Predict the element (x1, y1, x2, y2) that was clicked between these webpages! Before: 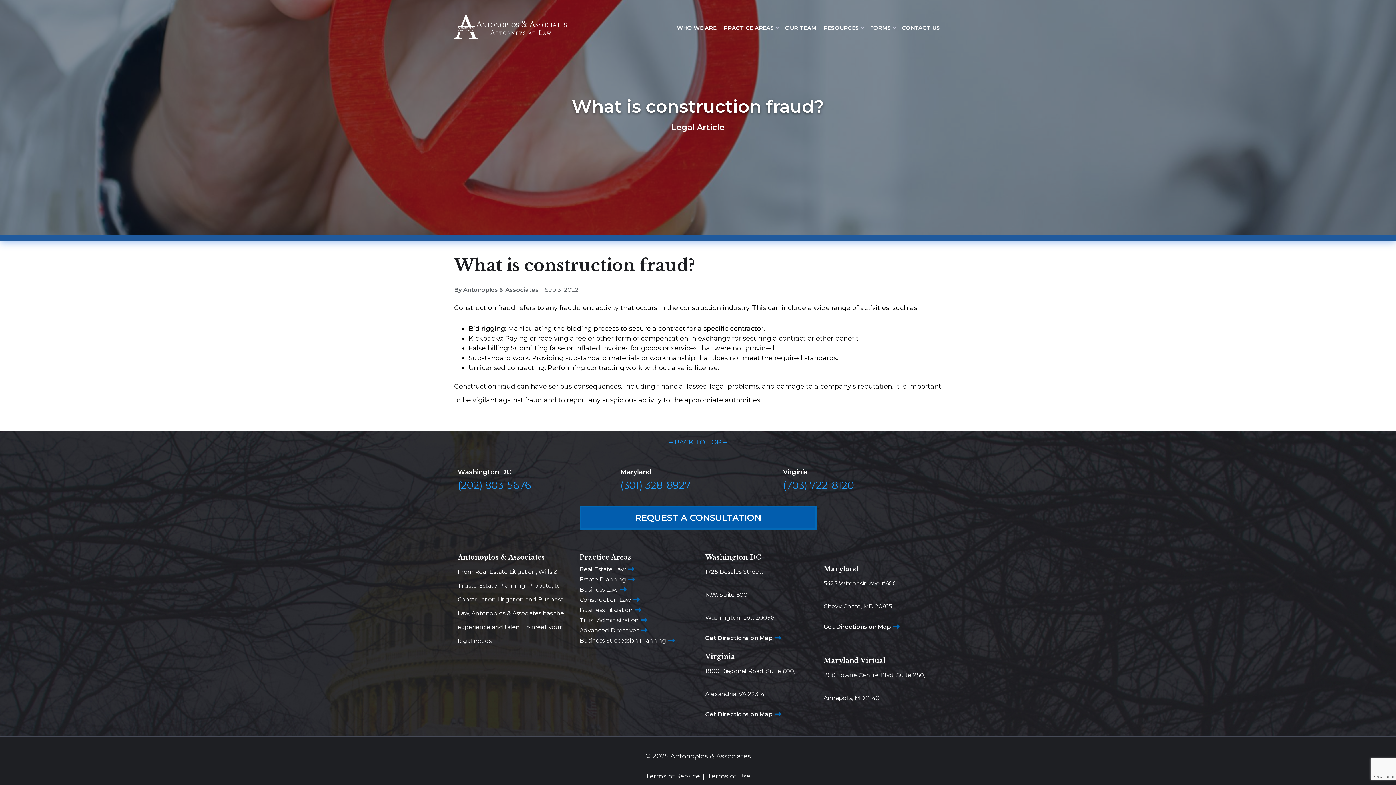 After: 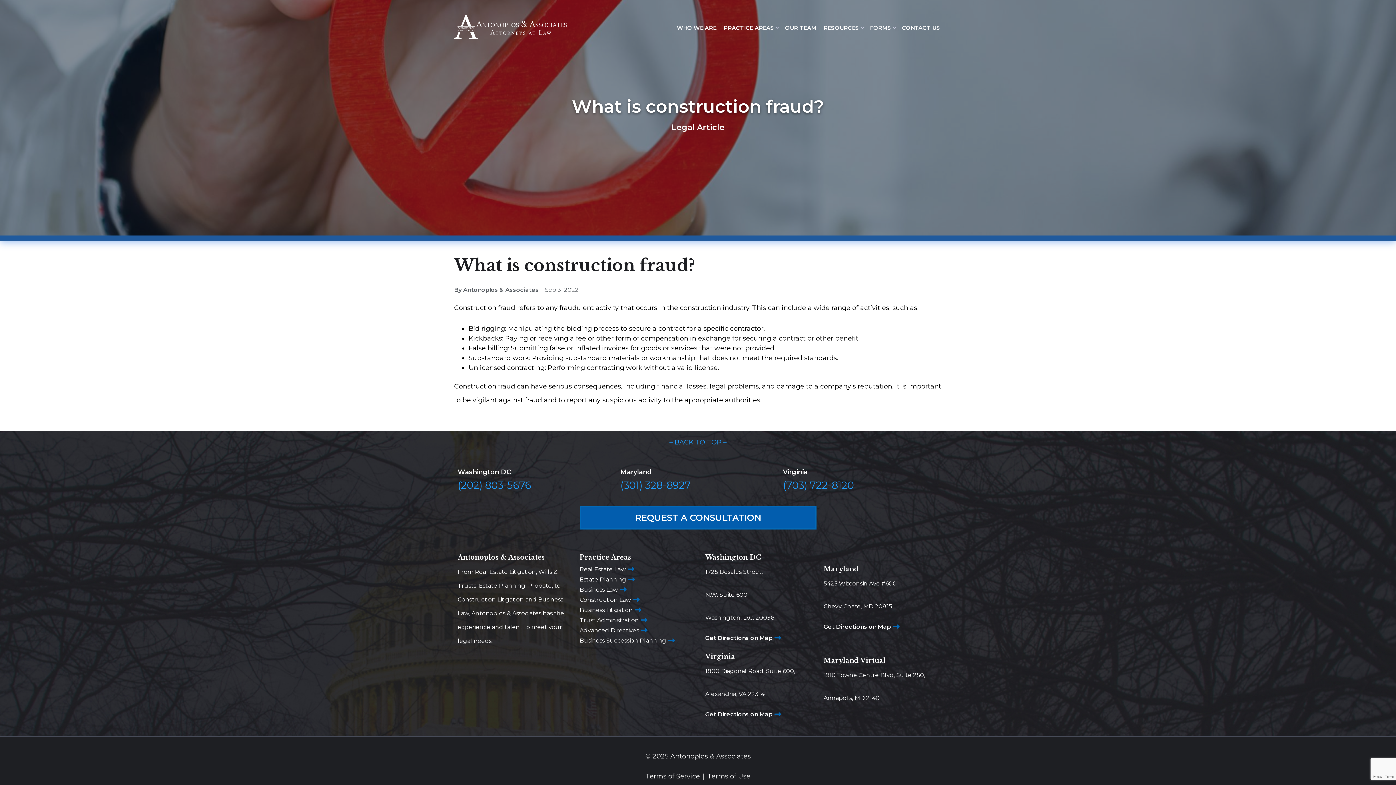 Action: bbox: (579, 506, 816, 529) label: REQUEST A CONSULTATION